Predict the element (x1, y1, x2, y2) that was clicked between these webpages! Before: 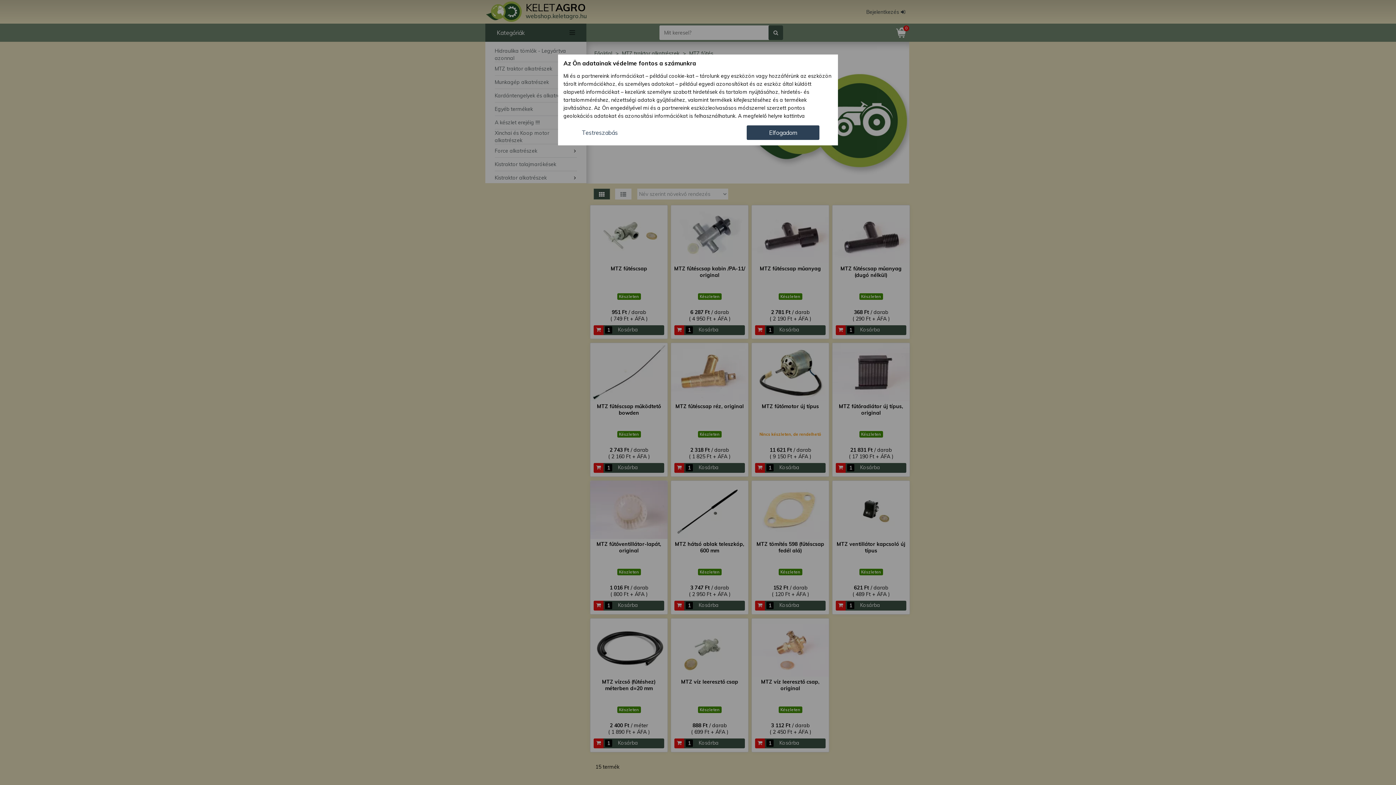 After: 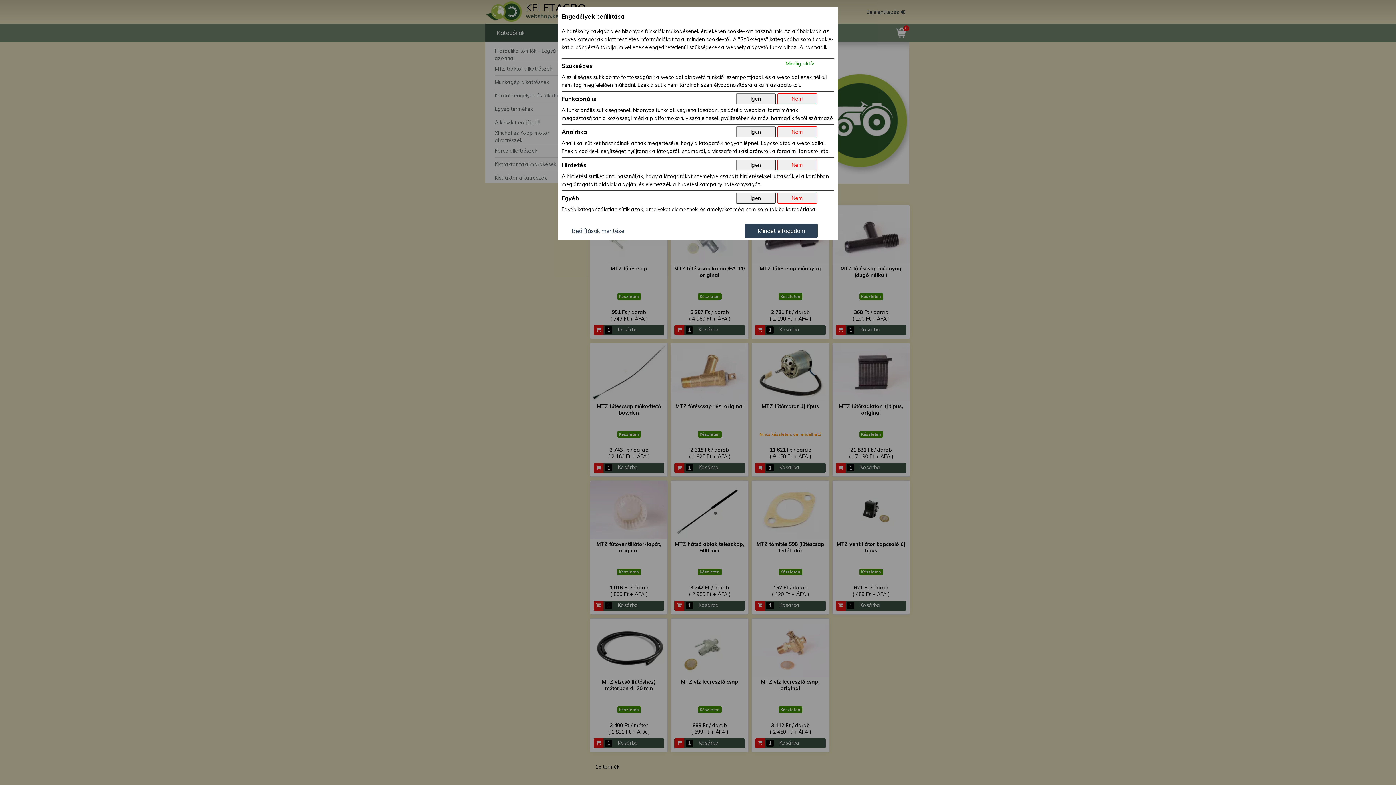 Action: bbox: (563, 125, 636, 140) label: Testreszabás